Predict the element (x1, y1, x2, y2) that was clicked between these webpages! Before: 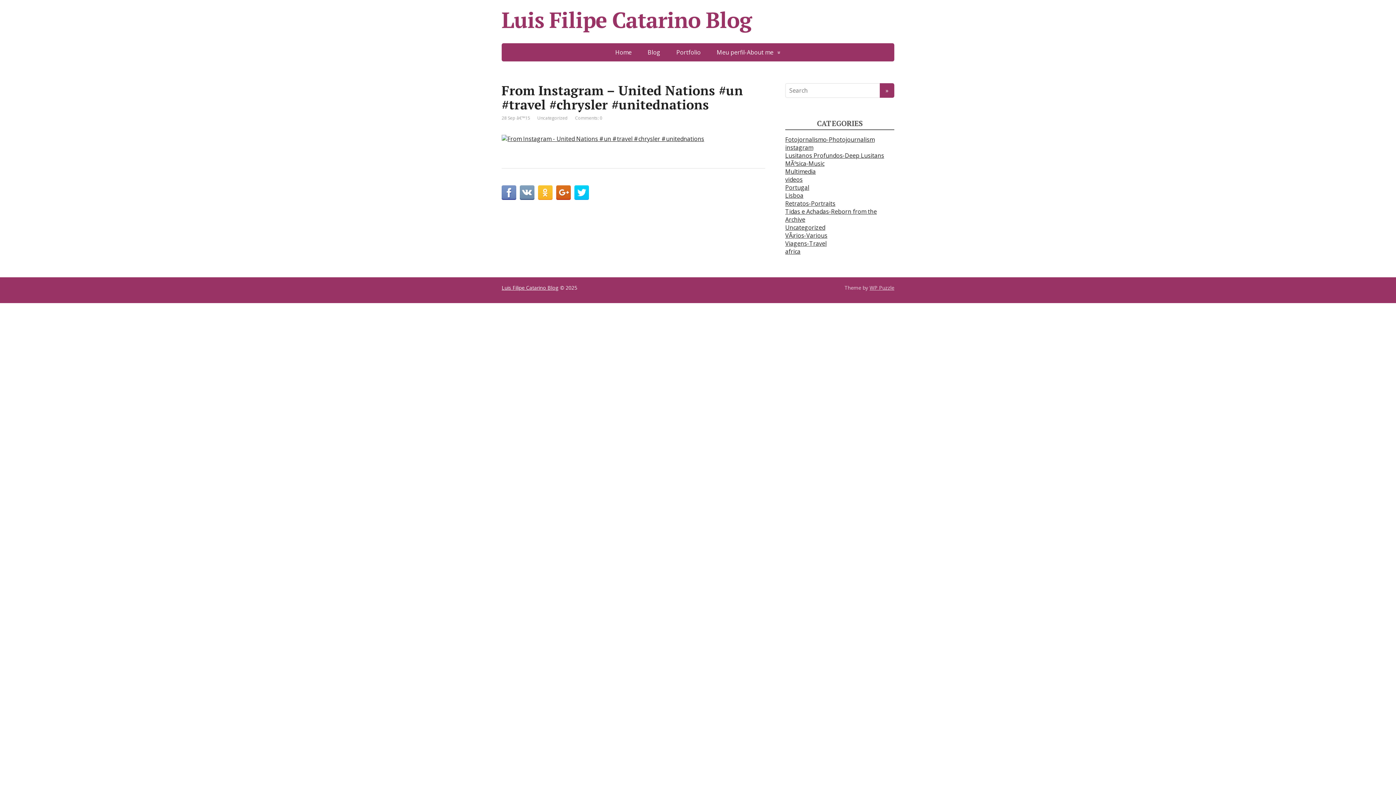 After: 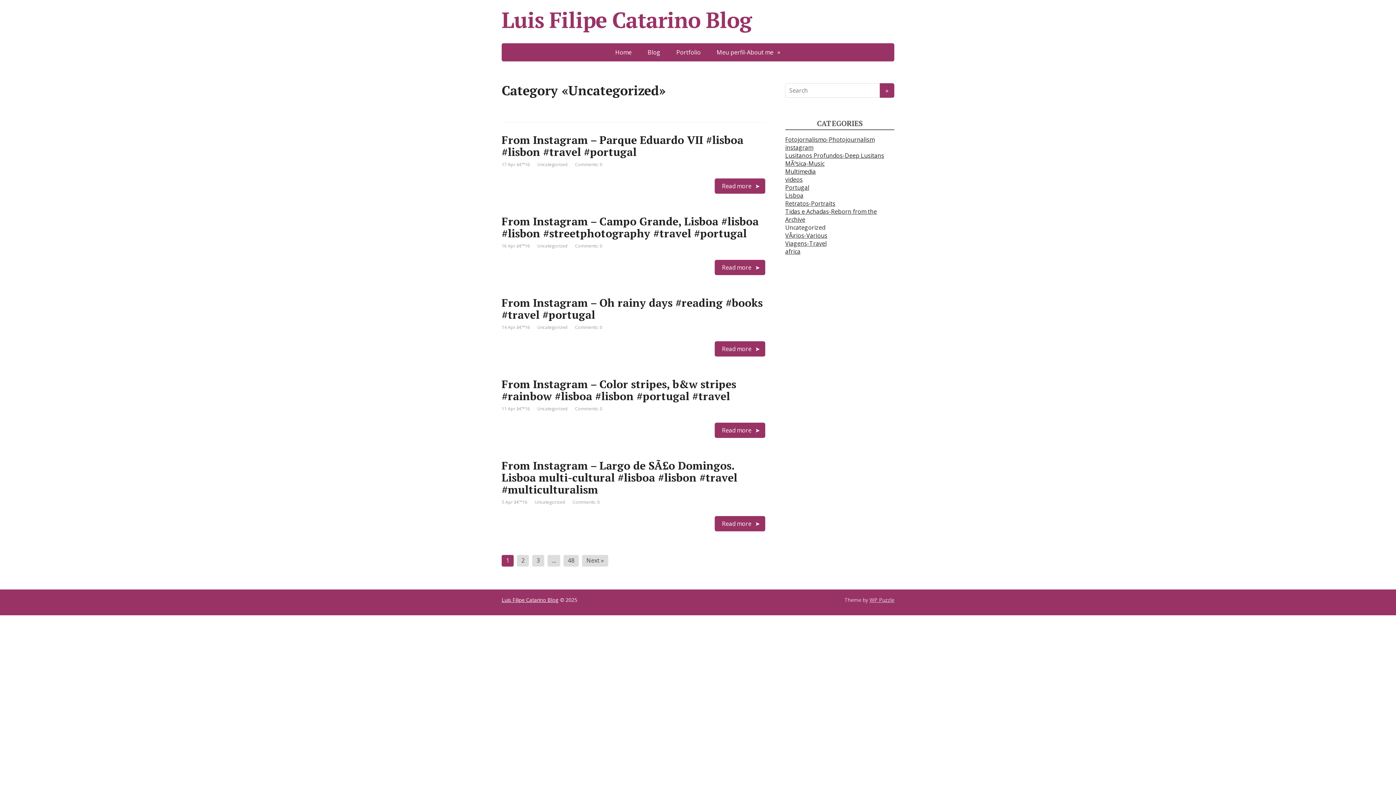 Action: bbox: (785, 223, 825, 231) label: Uncategorized